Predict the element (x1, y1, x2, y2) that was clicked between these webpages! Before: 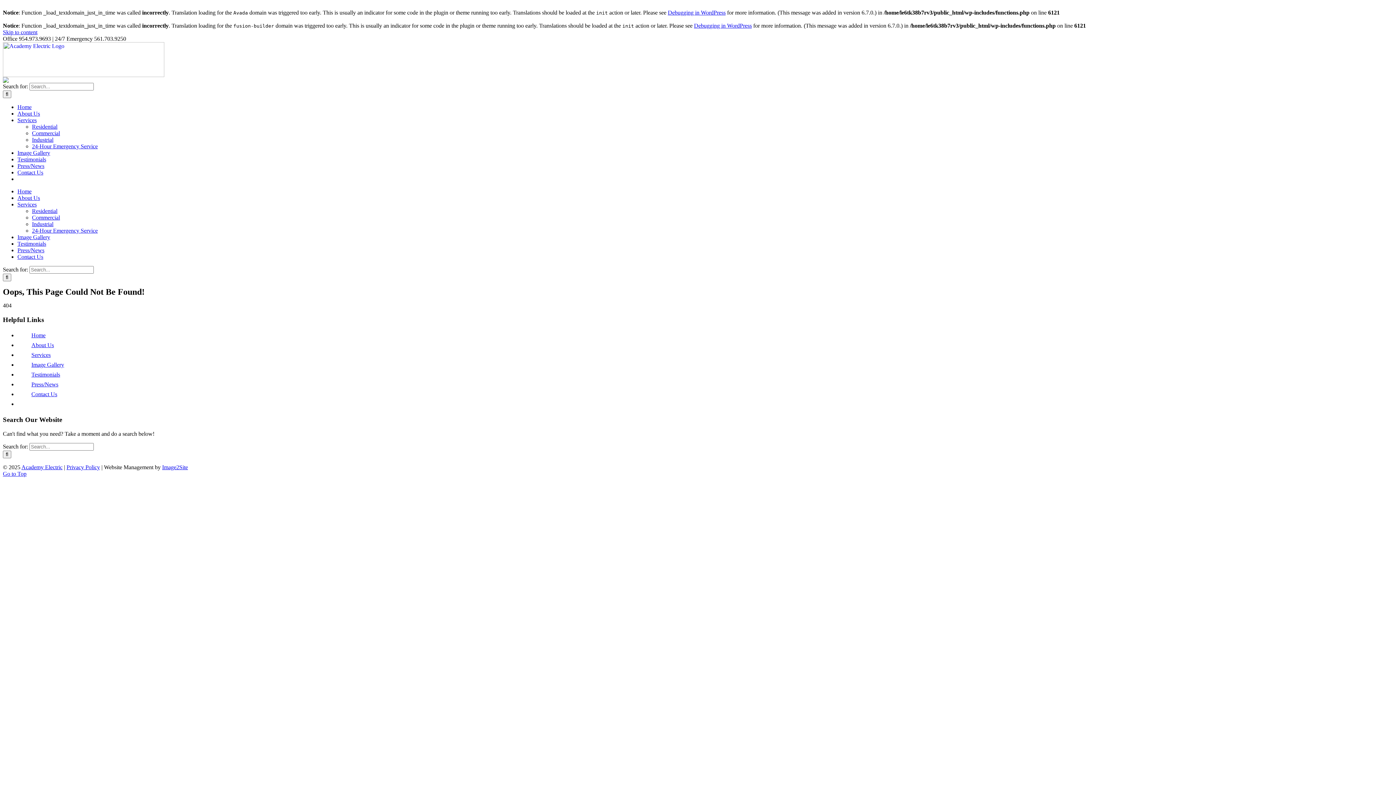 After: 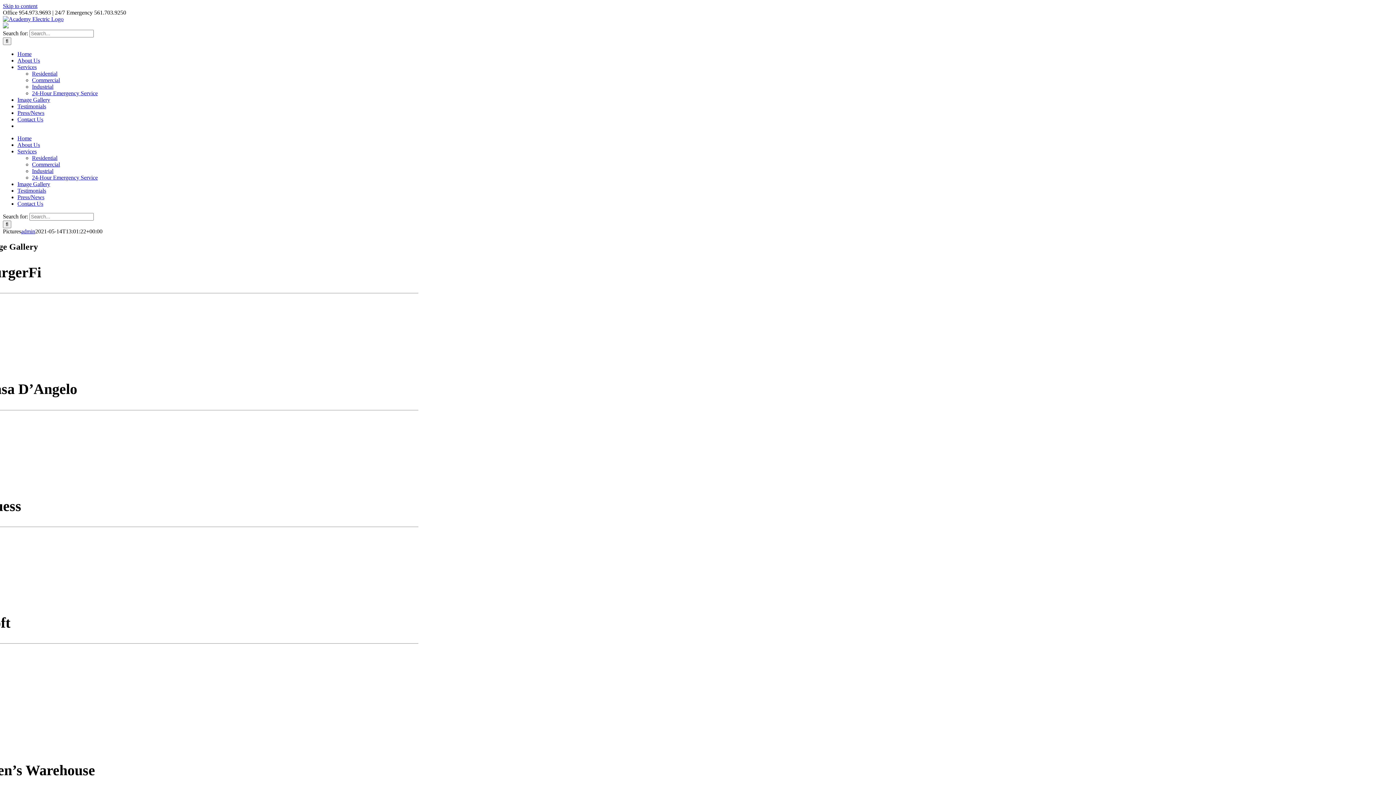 Action: bbox: (17, 234, 50, 240) label: Image Gallery